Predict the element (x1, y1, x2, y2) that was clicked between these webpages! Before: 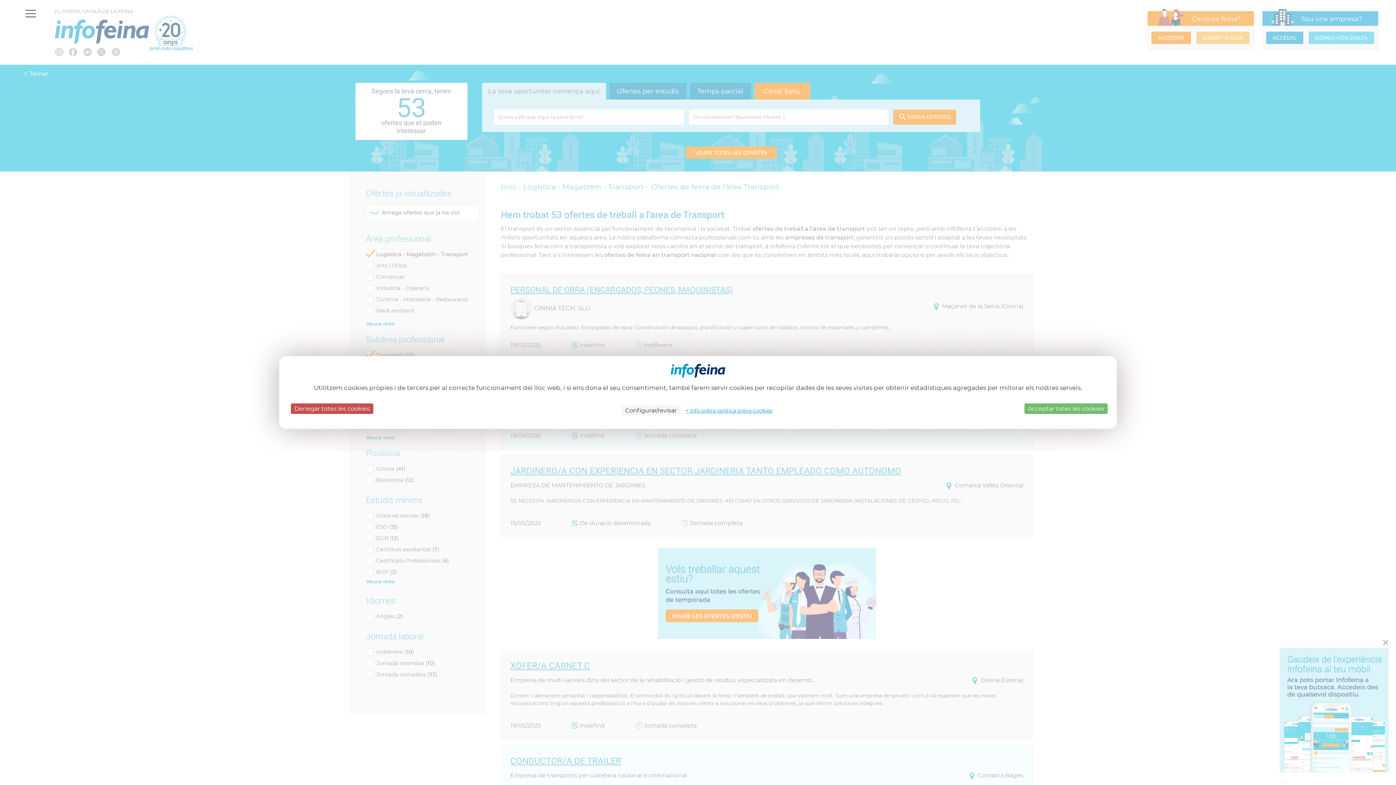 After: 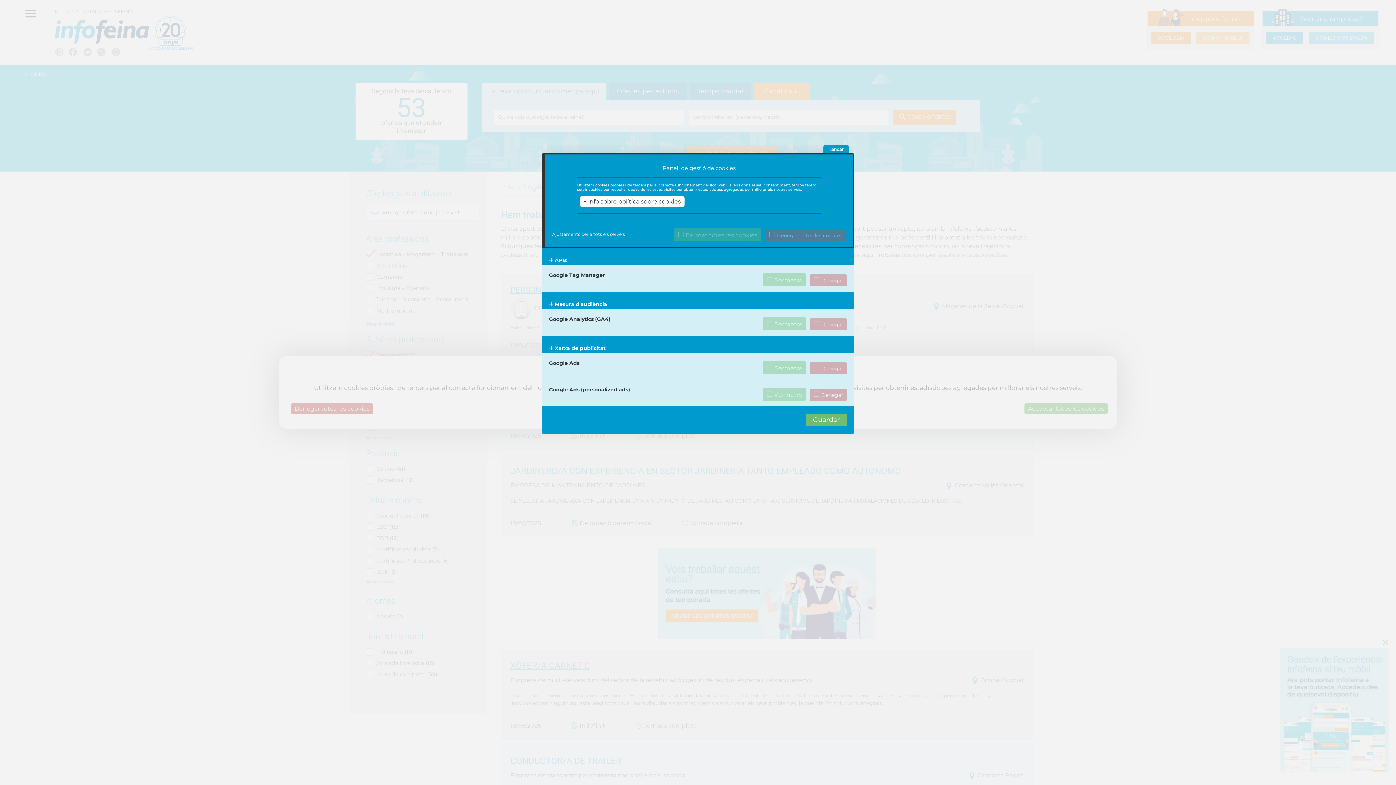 Action: label: Configurar/revisar (finestra modale) bbox: (621, 405, 680, 416)